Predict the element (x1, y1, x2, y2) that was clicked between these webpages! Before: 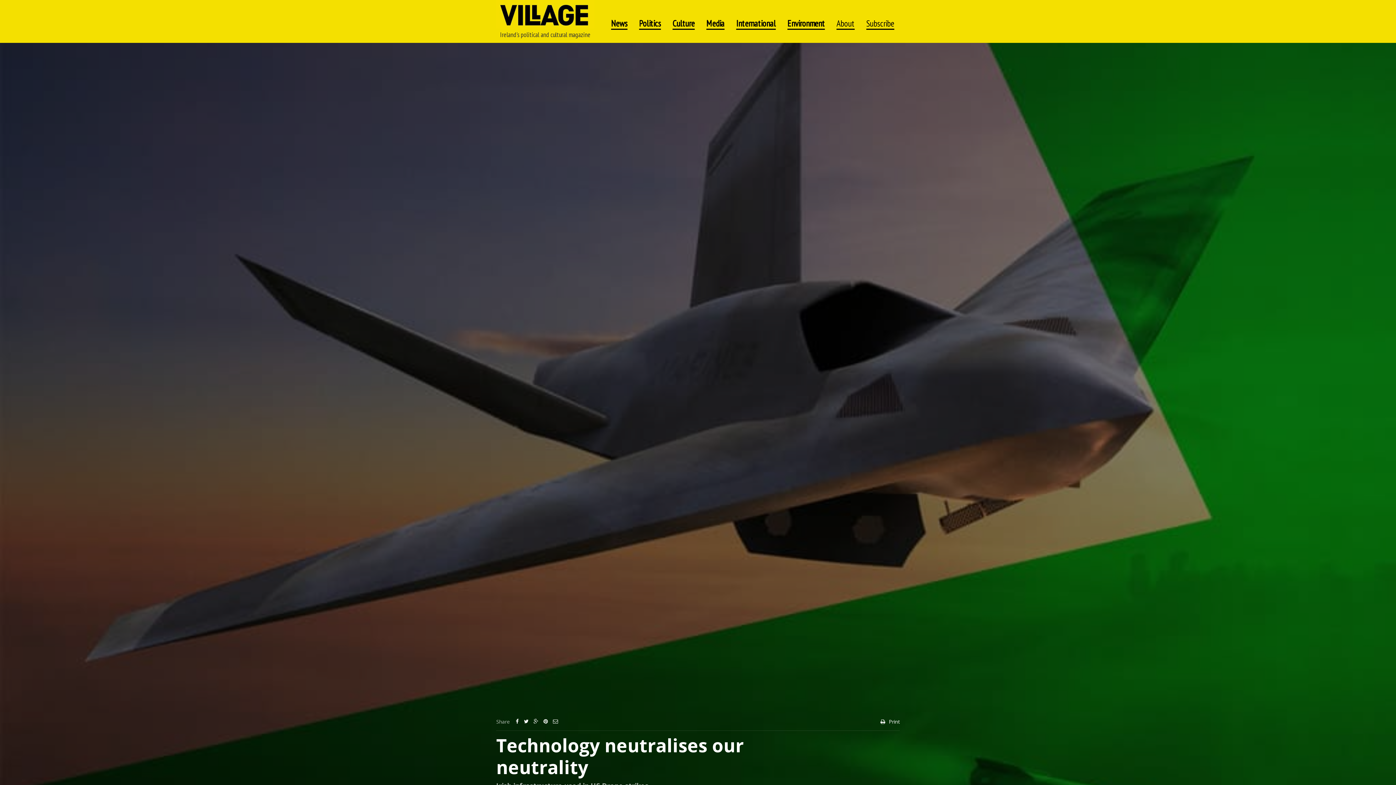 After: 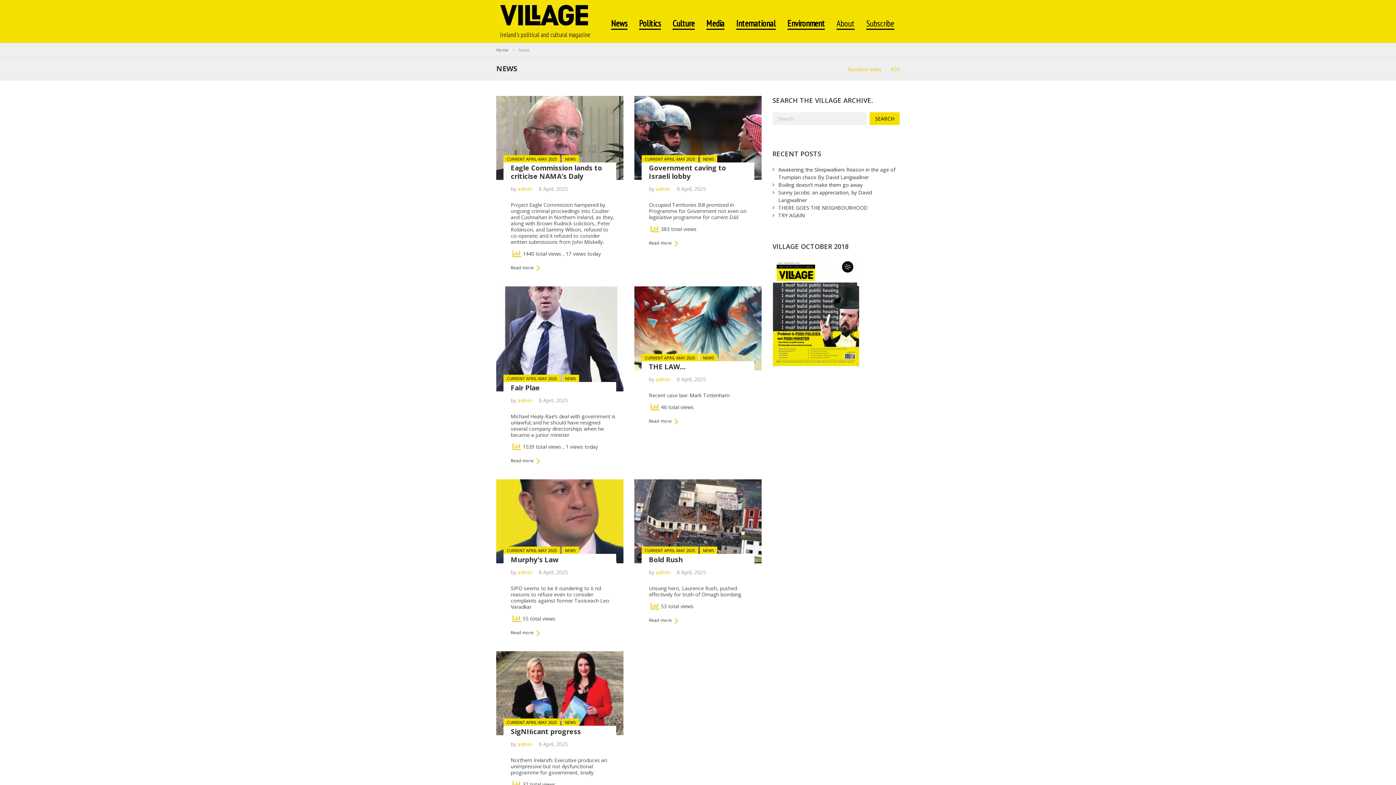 Action: label: News bbox: (611, 7, 627, 29)